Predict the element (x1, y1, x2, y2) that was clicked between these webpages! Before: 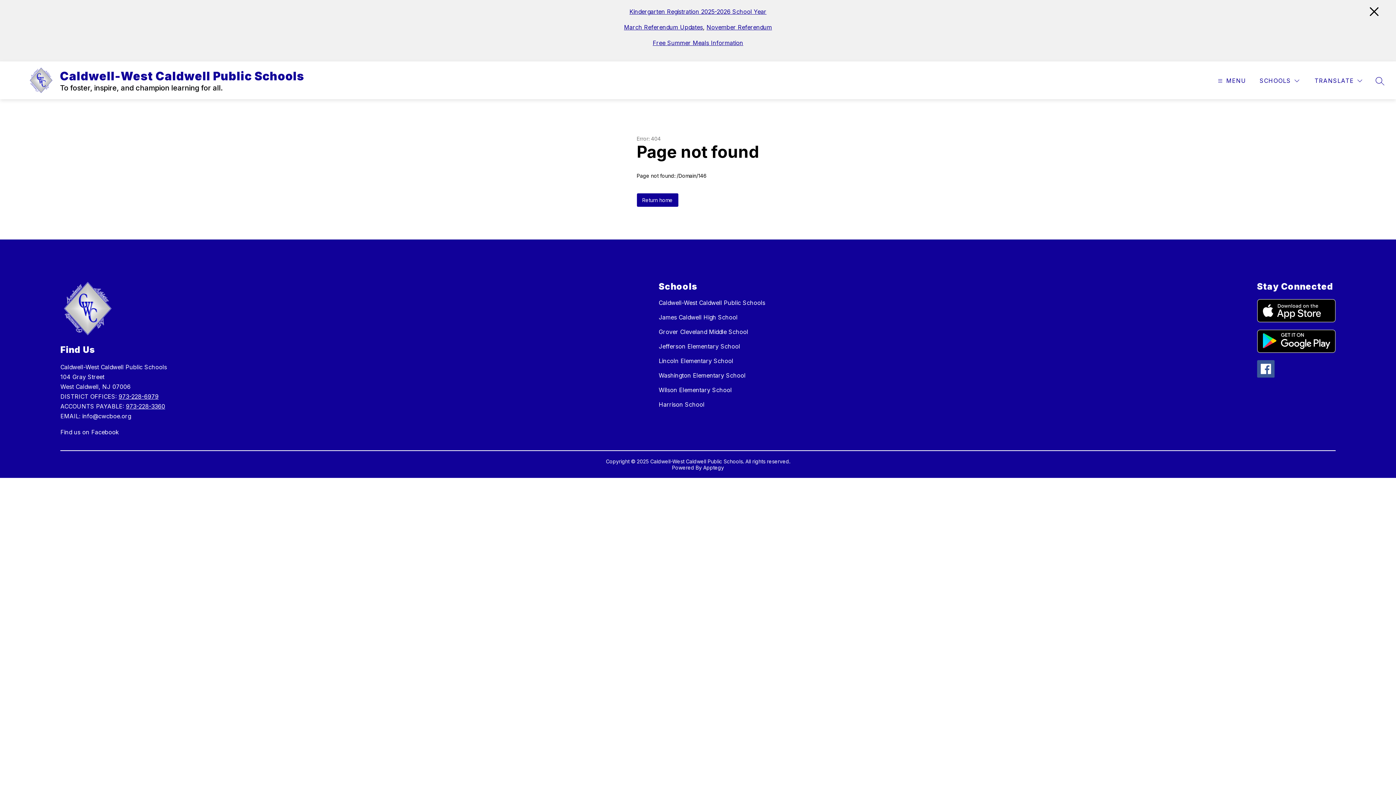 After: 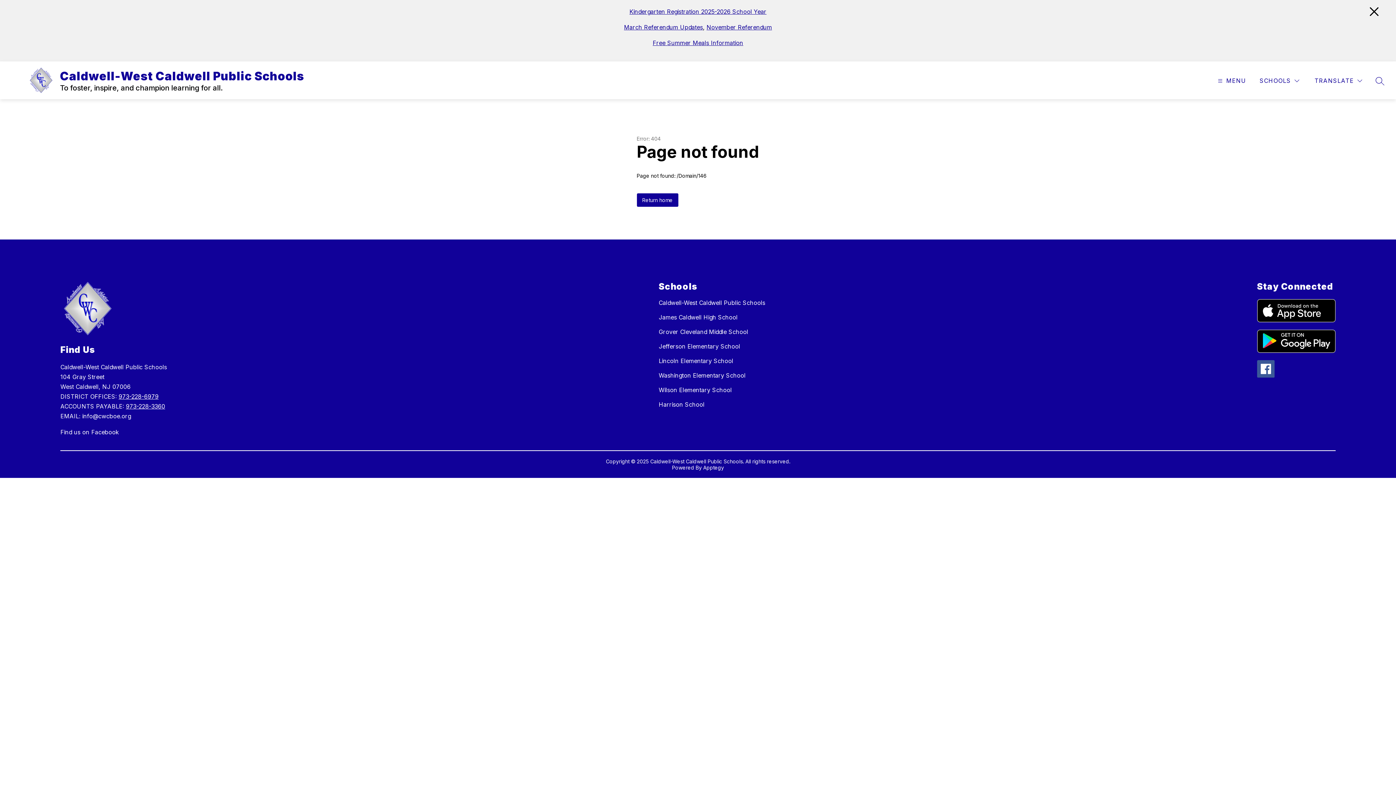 Action: bbox: (629, 8, 766, 15) label: Kindergarten Registration 2025-2026 School Year